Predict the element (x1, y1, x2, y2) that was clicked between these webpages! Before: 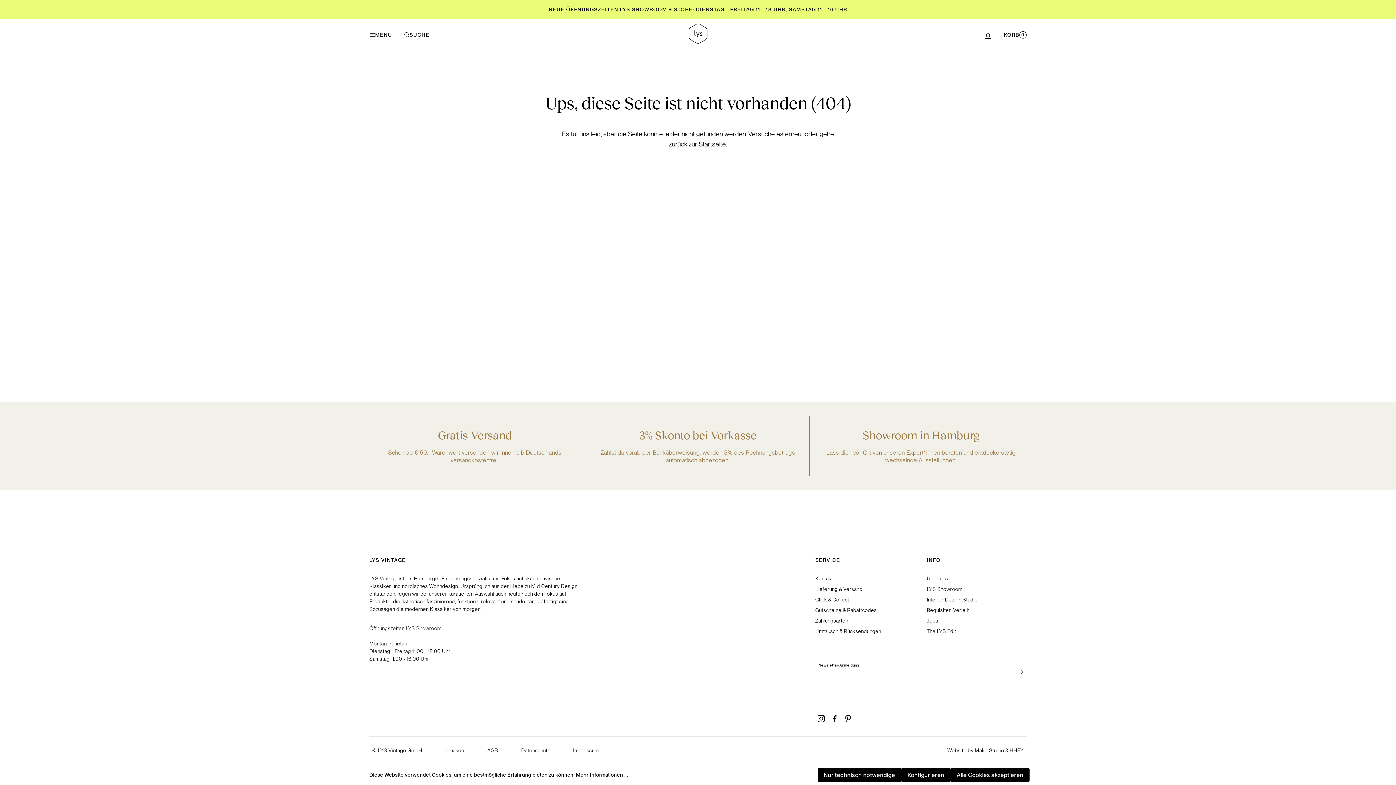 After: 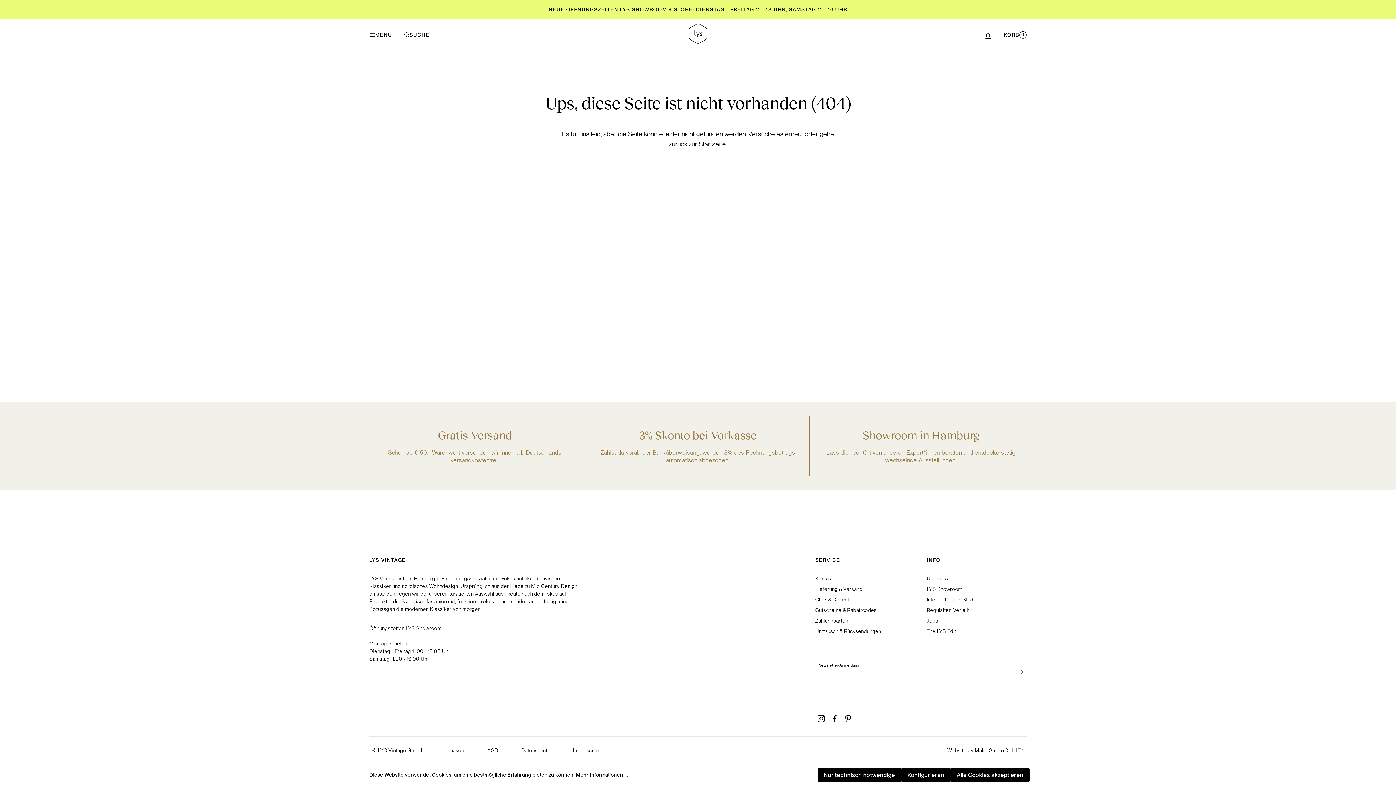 Action: label: HHEY bbox: (1009, 748, 1024, 753)